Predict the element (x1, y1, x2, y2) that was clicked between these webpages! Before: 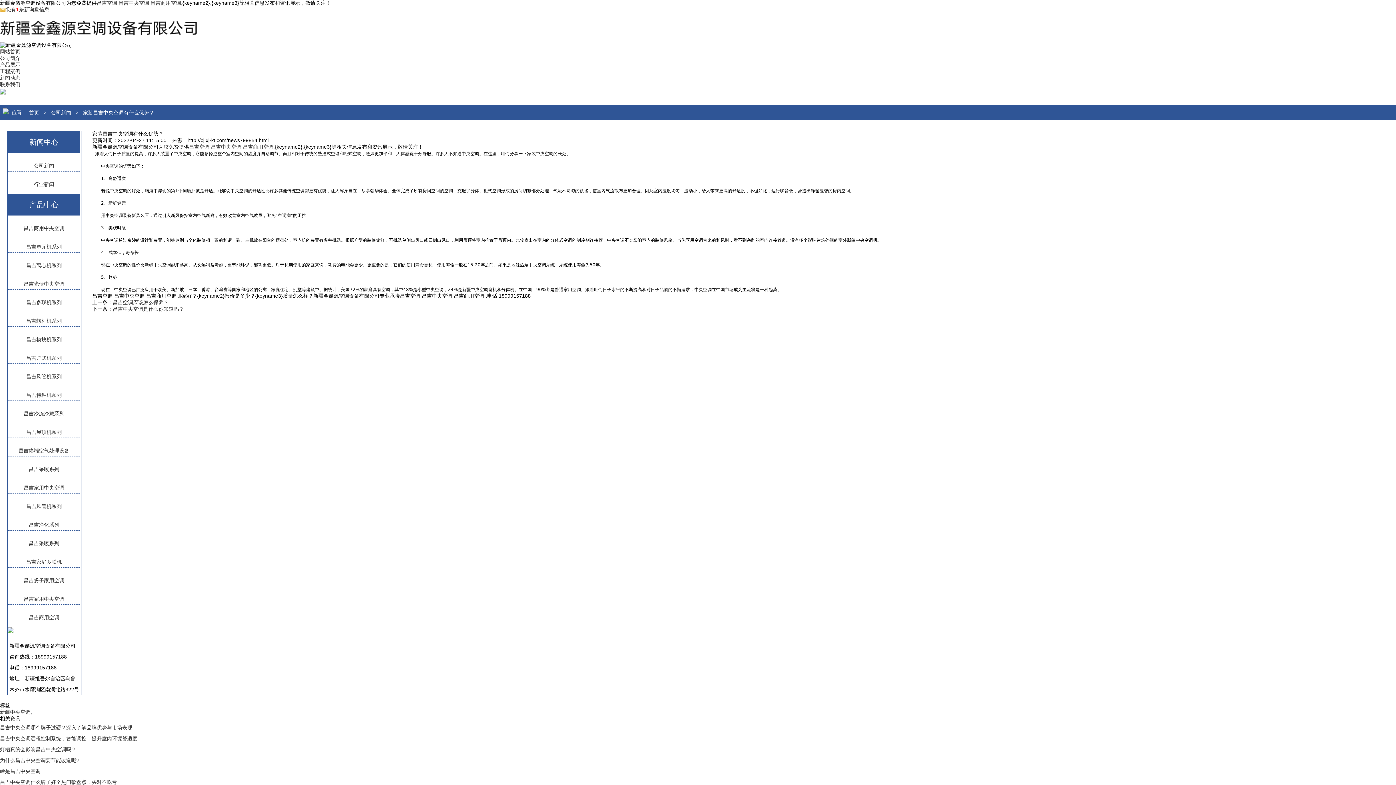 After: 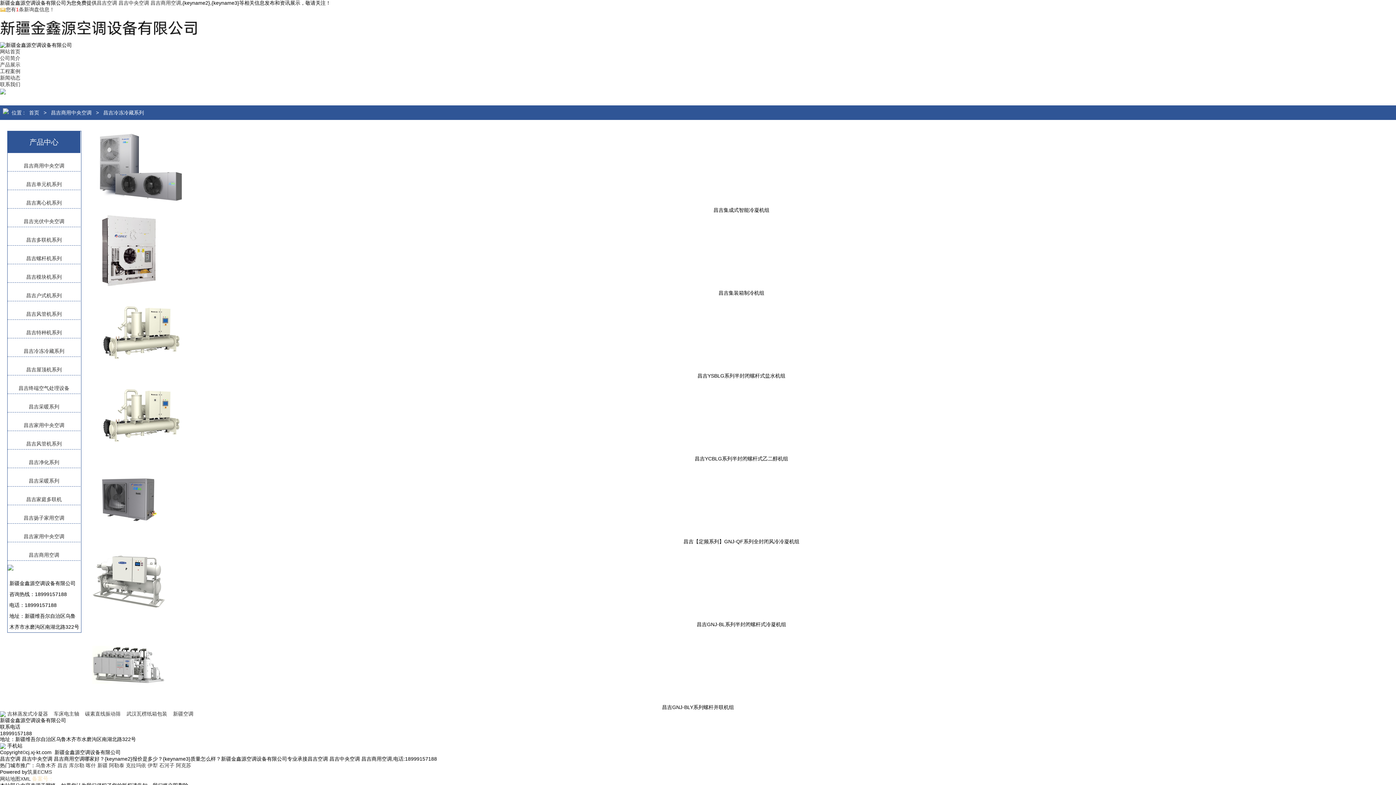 Action: label: 昌吉冷冻冷藏系列 bbox: (7, 408, 80, 419)